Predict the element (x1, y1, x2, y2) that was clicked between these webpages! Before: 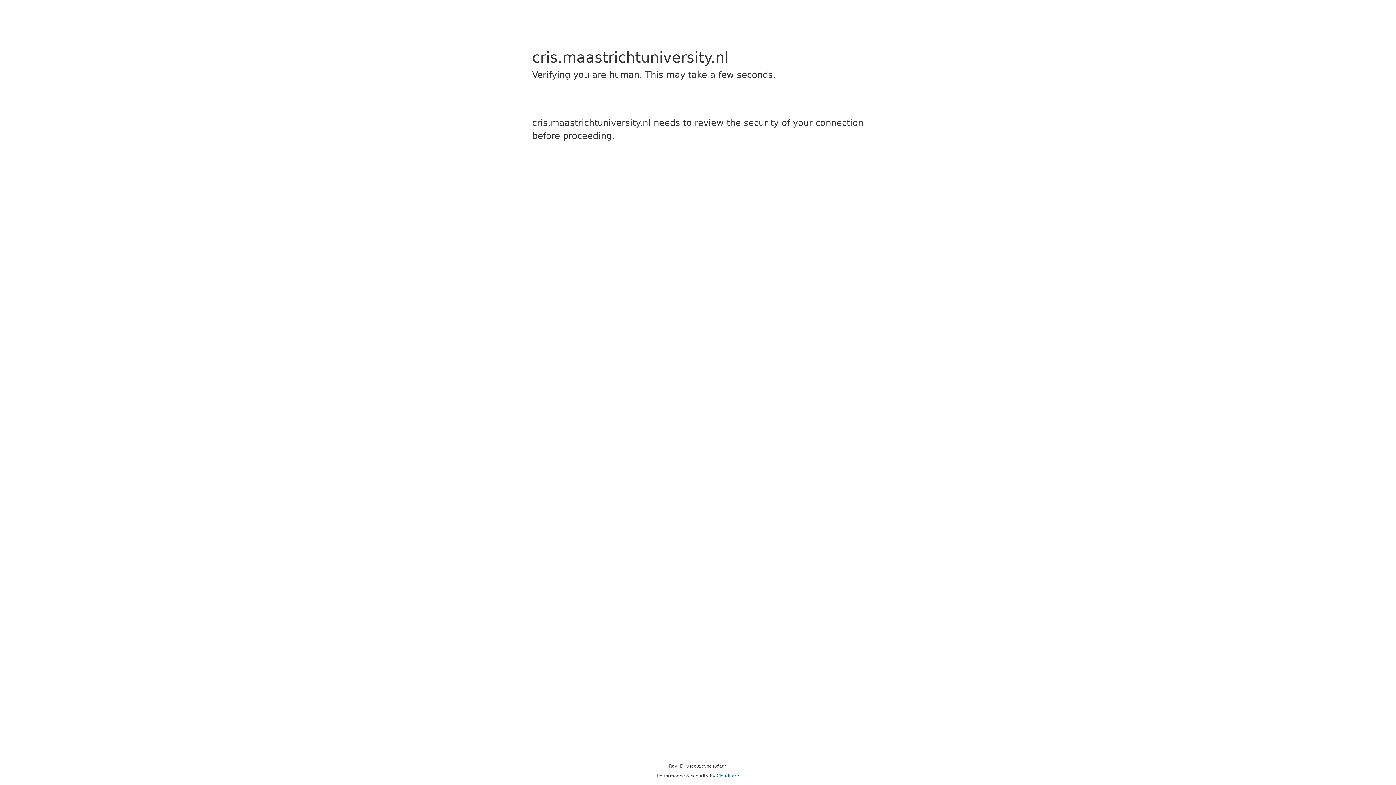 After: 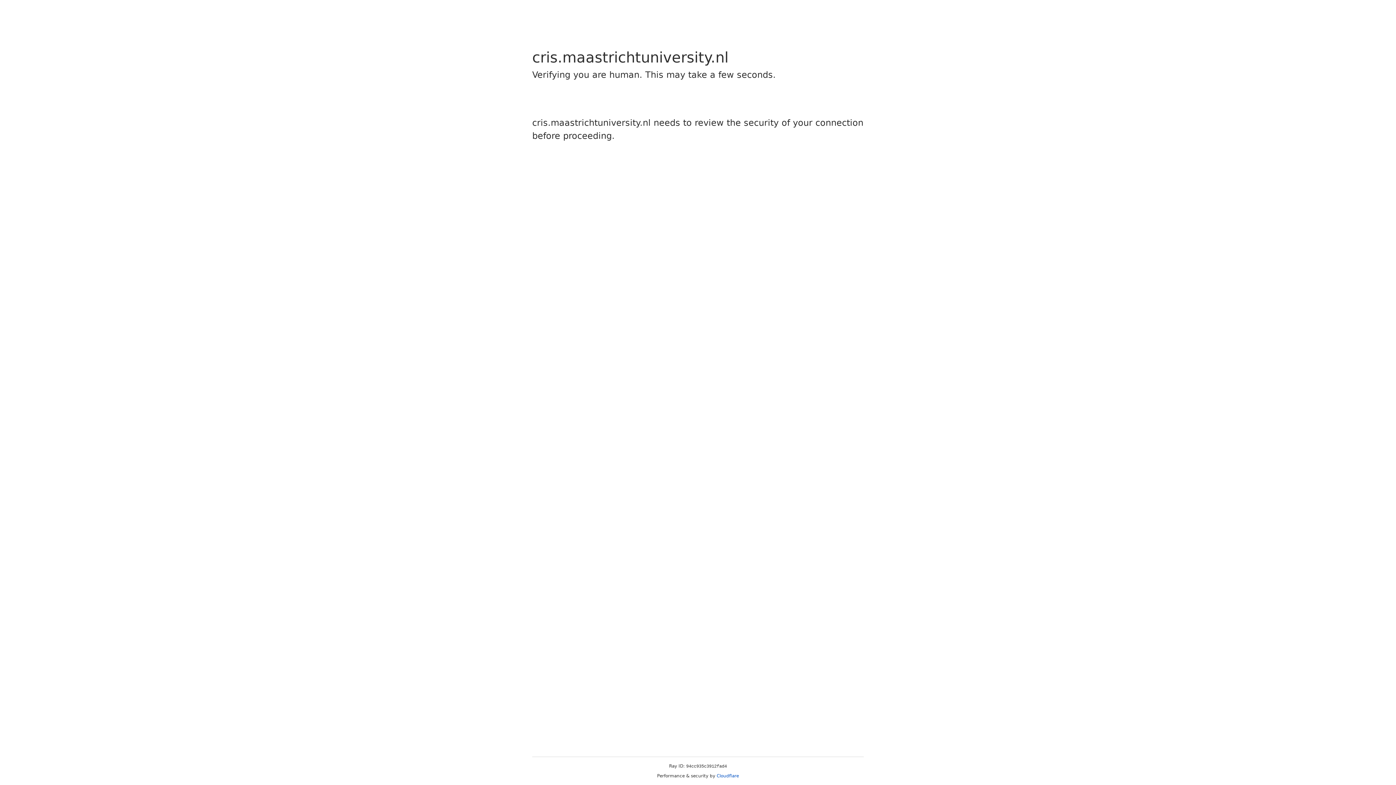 Action: label: Cloudflare bbox: (716, 773, 739, 778)